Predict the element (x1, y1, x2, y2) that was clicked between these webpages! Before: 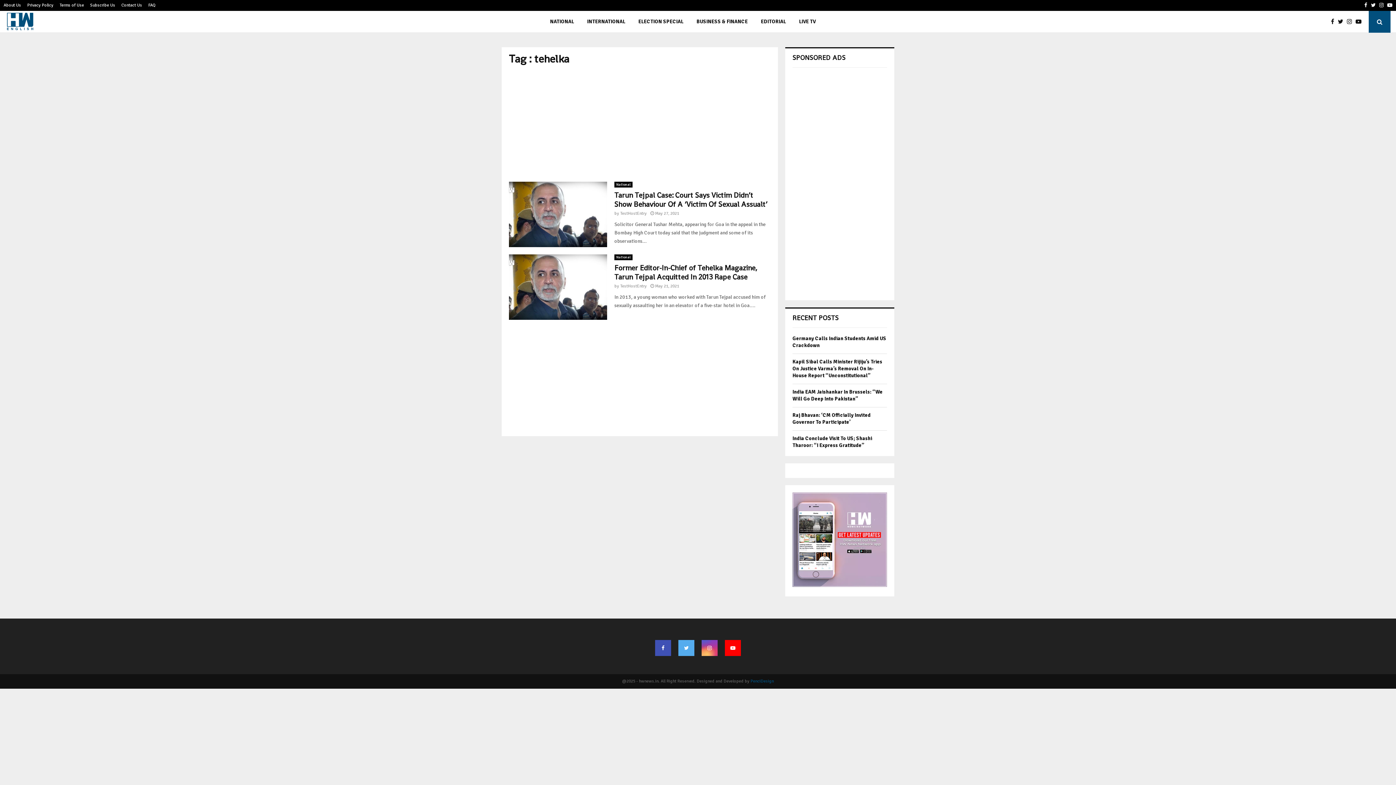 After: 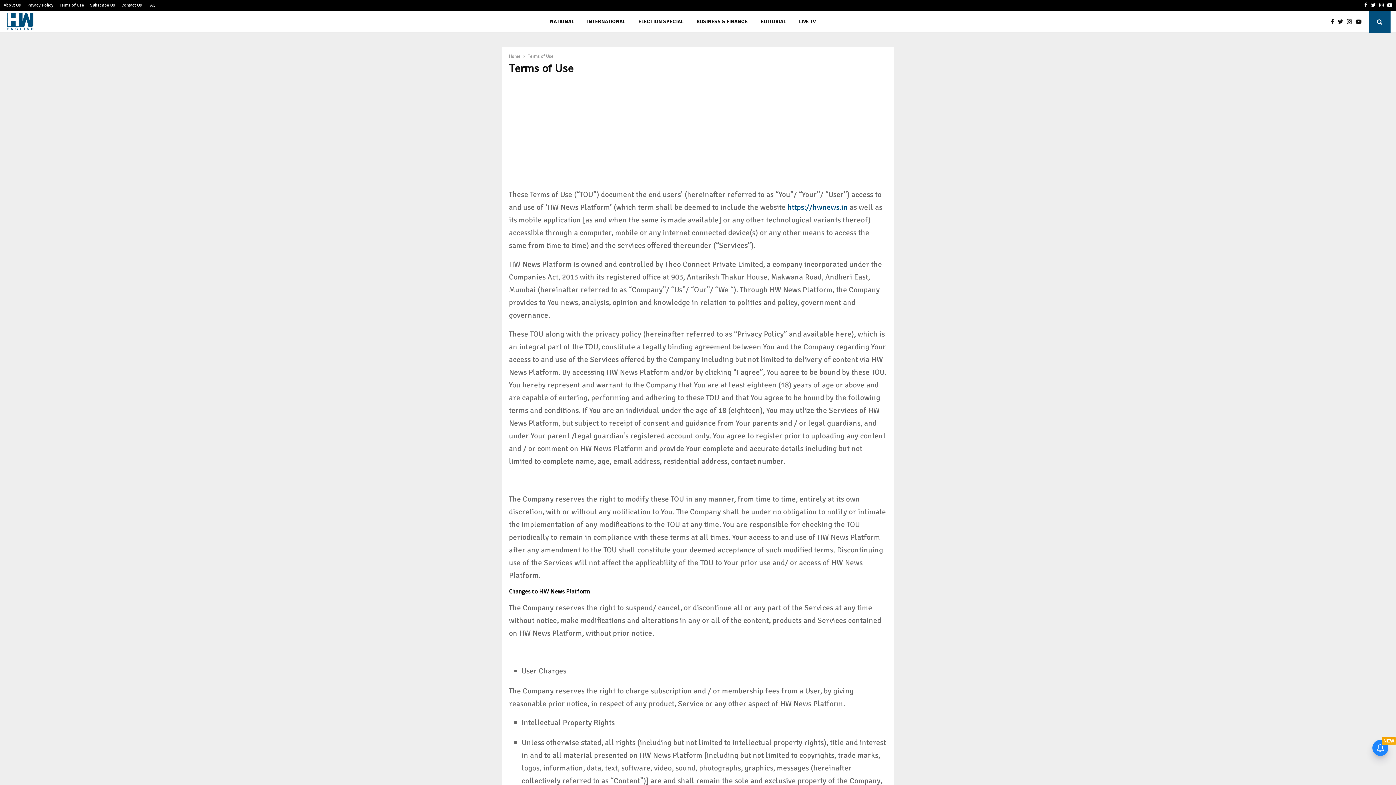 Action: label: Terms of Use bbox: (59, 0, 84, 10)